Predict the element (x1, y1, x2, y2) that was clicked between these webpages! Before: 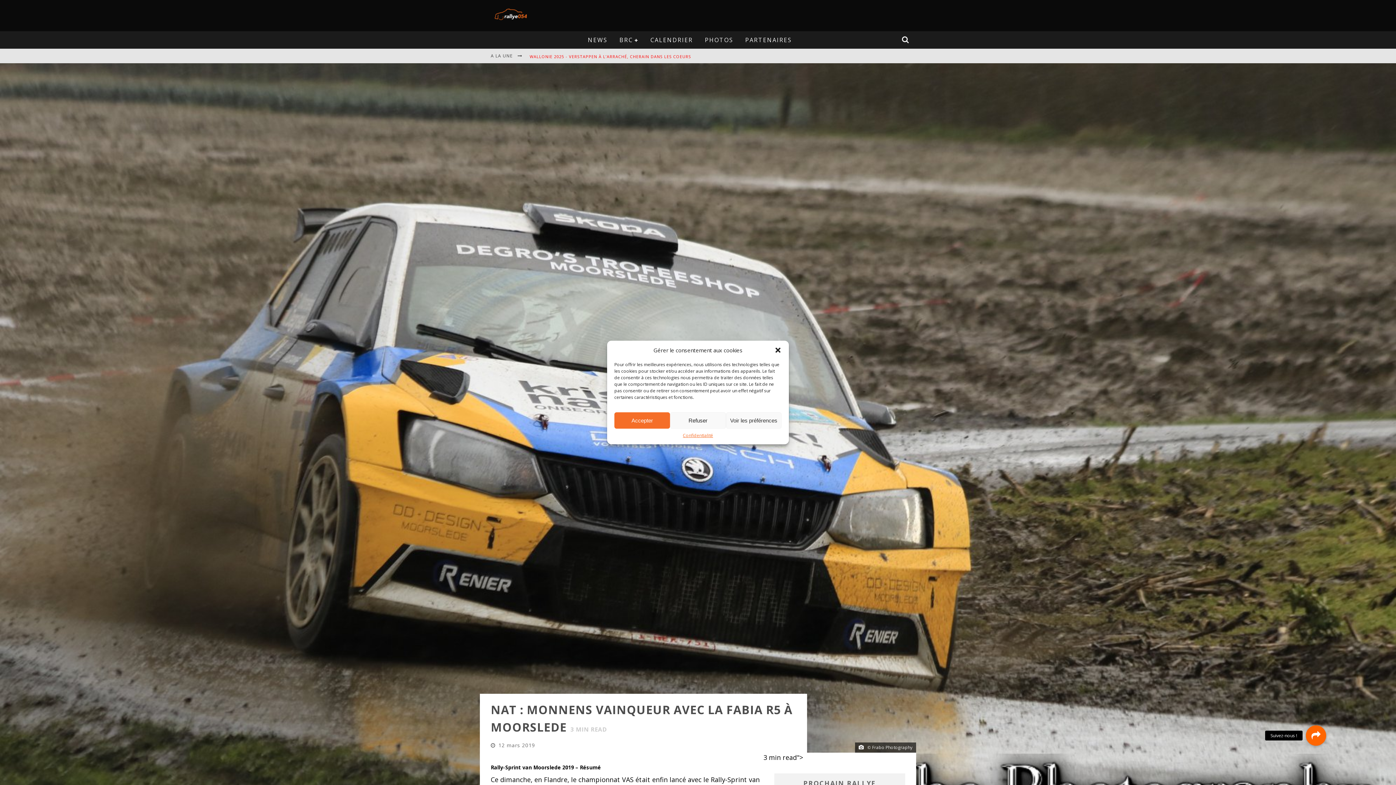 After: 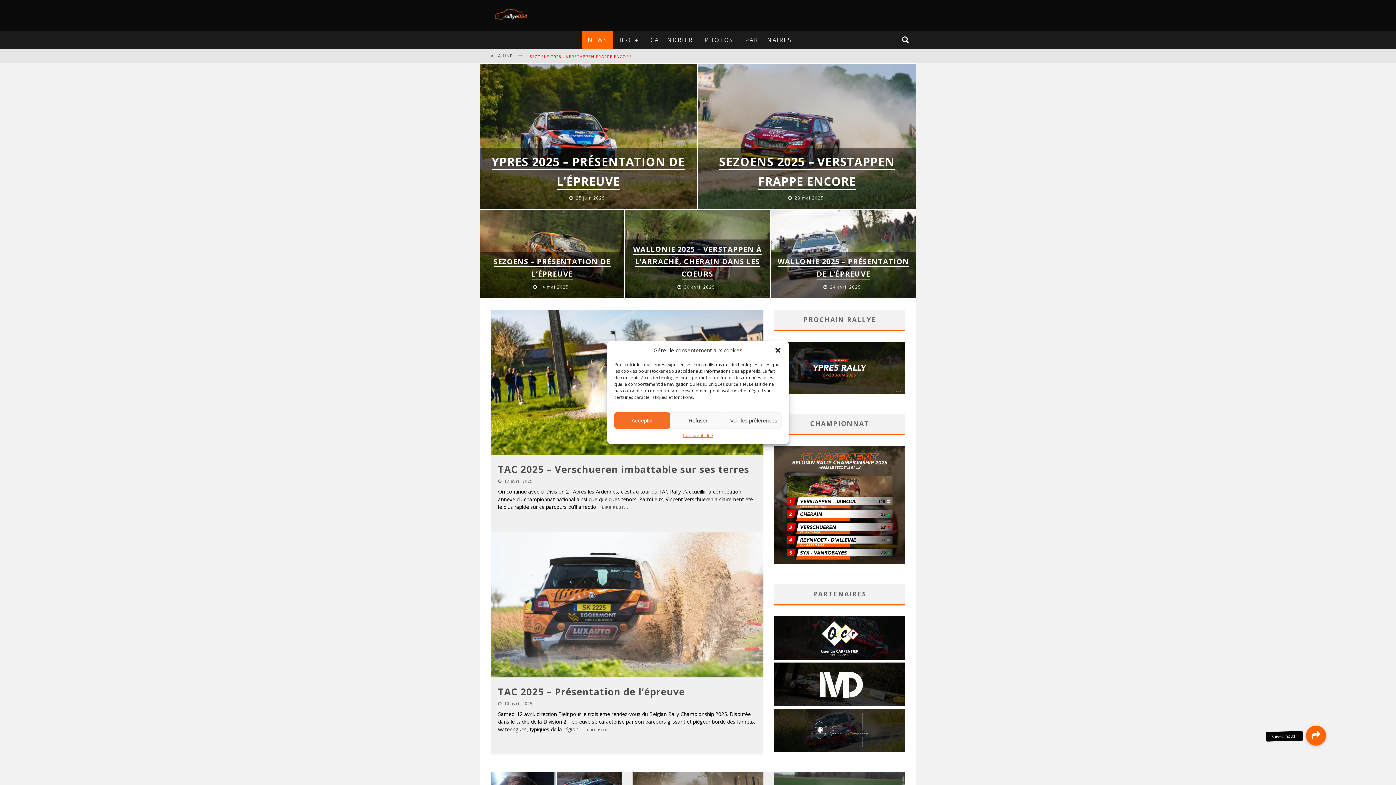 Action: label: NEWS bbox: (582, 31, 613, 48)